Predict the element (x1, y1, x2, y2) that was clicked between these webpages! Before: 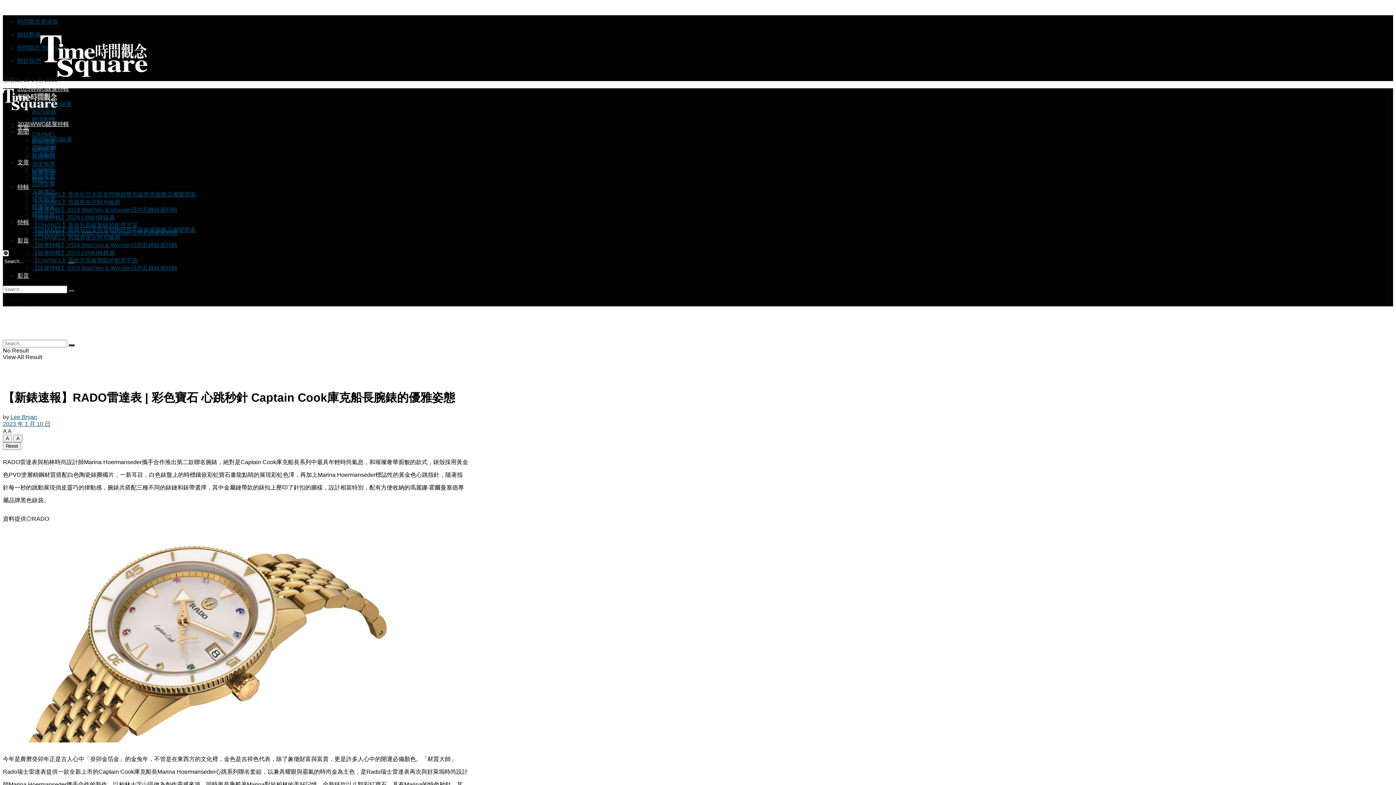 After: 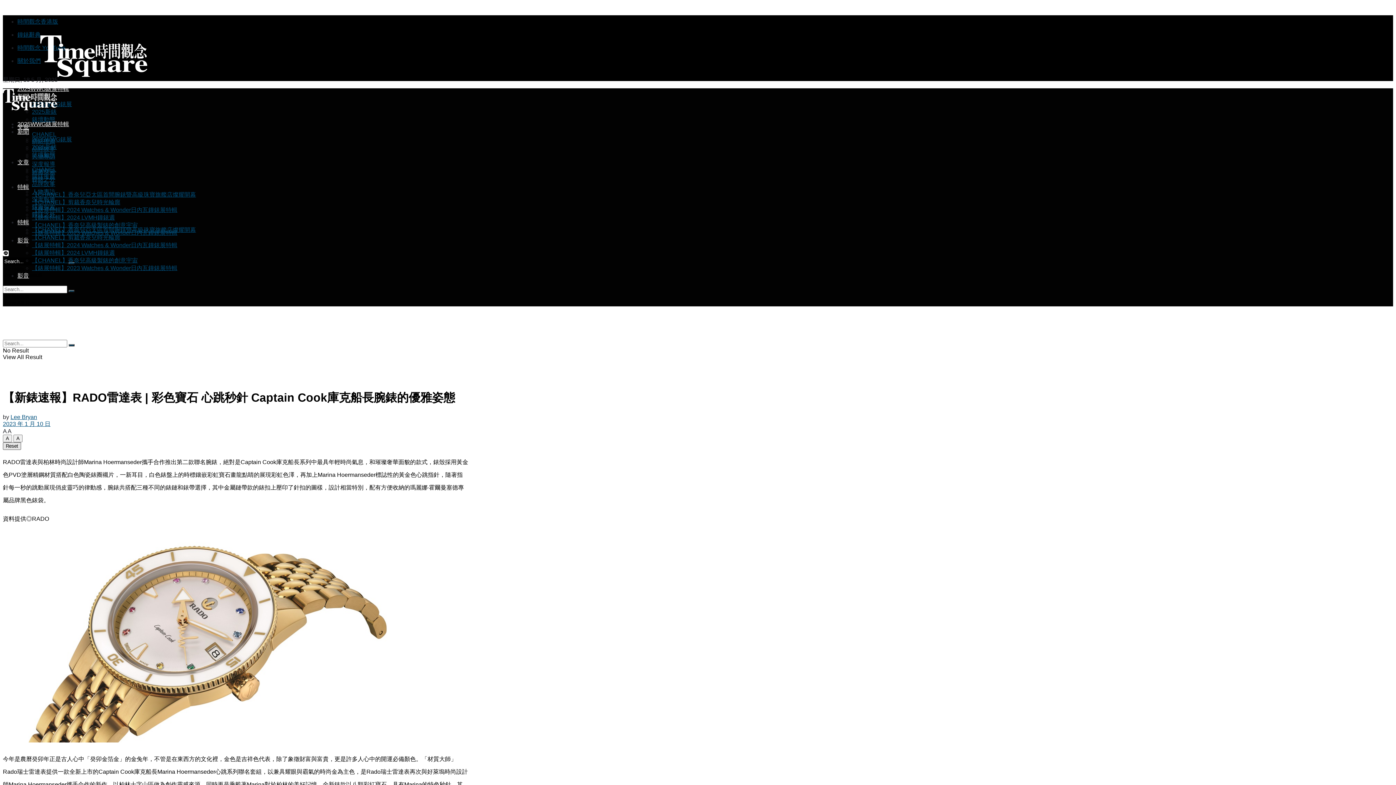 Action: bbox: (2, 442, 21, 450) label: Reset